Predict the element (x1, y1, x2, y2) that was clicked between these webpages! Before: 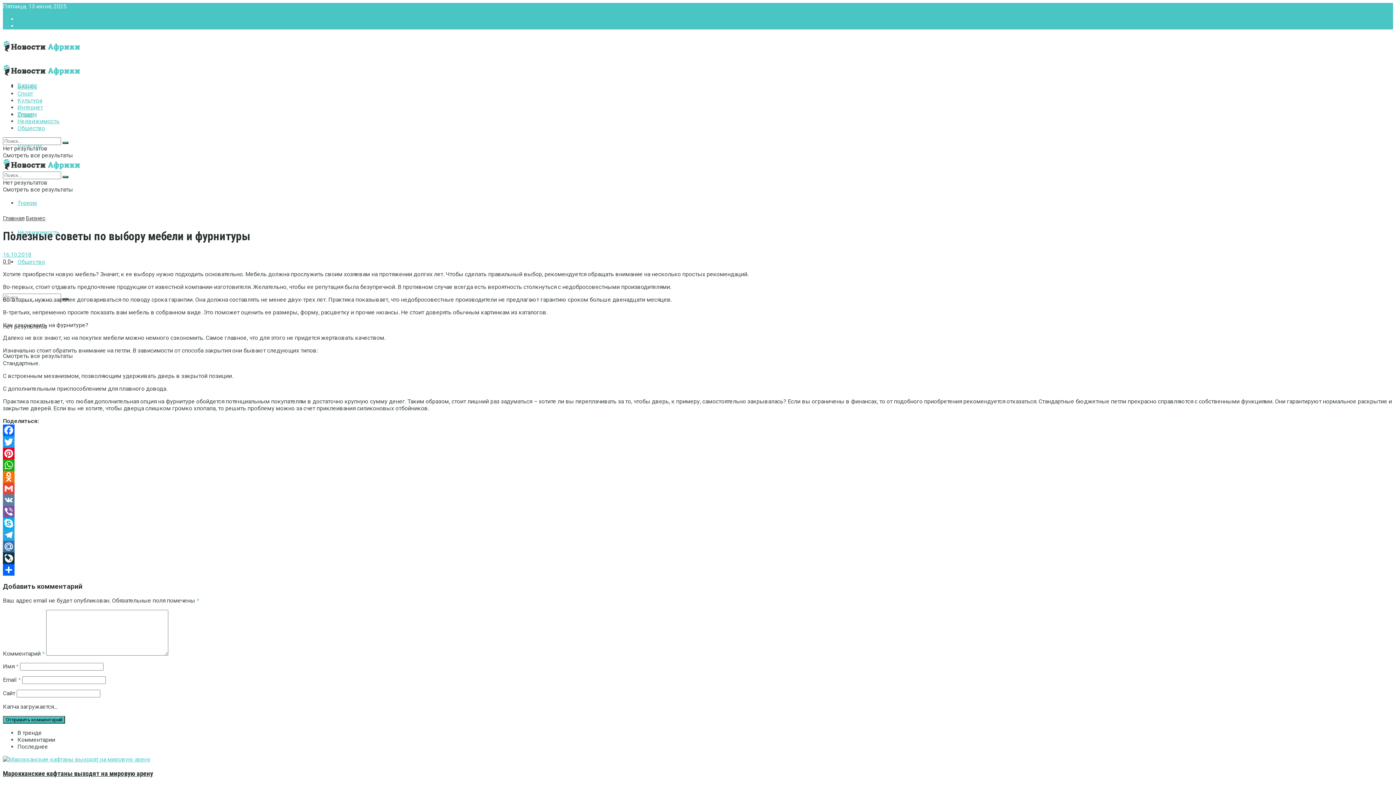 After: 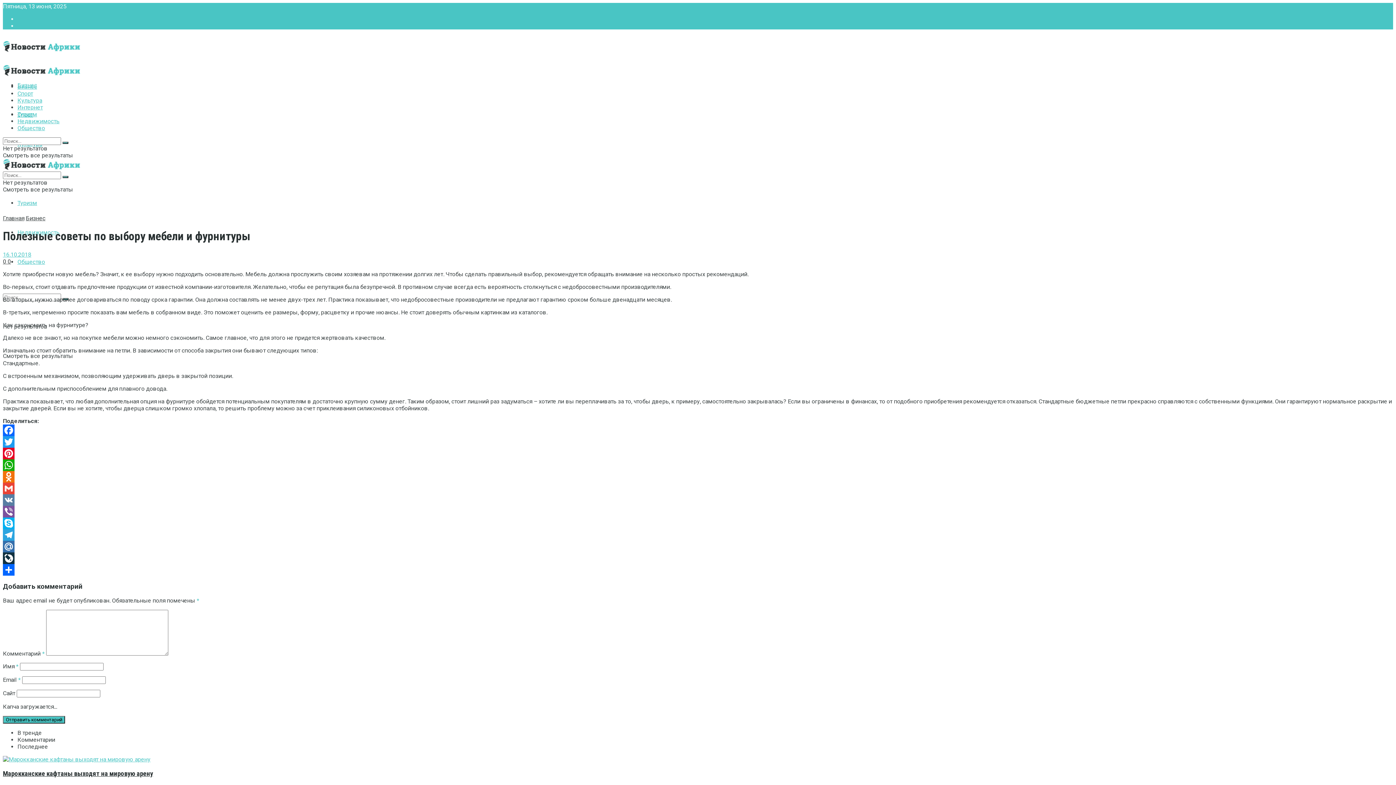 Action: bbox: (2, 471, 1393, 482) label: Odnoklassniki